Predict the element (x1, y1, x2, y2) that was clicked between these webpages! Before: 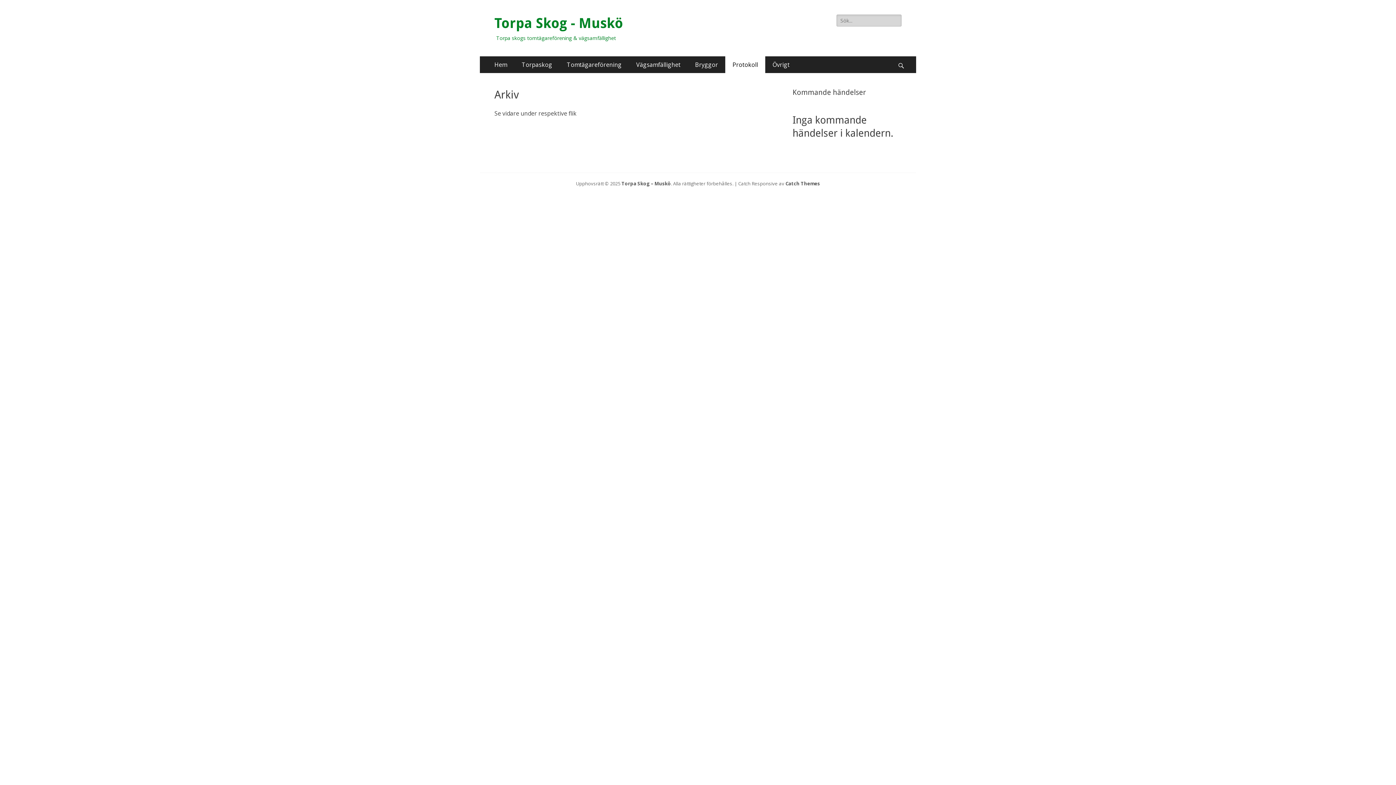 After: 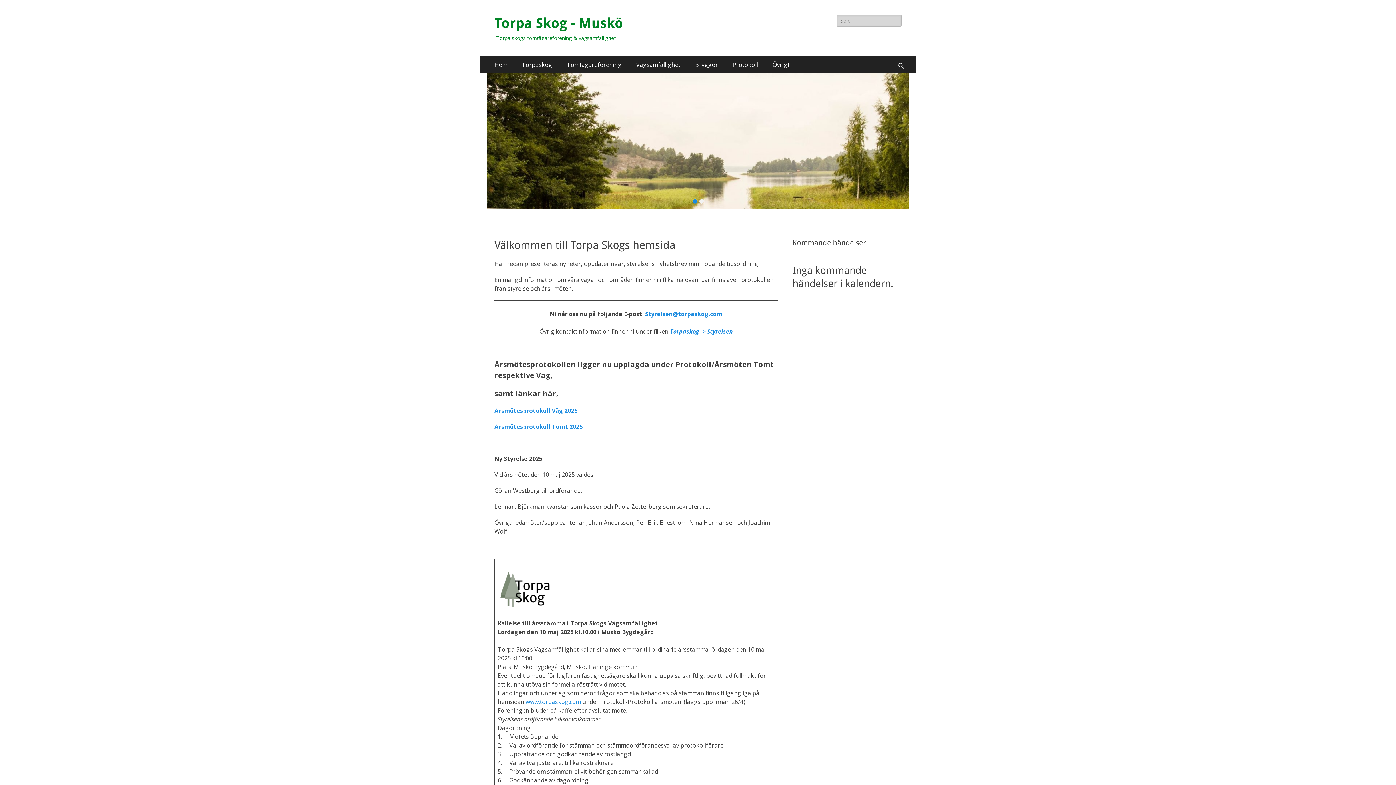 Action: label: Torpa Skog – Muskö bbox: (621, 180, 671, 186)